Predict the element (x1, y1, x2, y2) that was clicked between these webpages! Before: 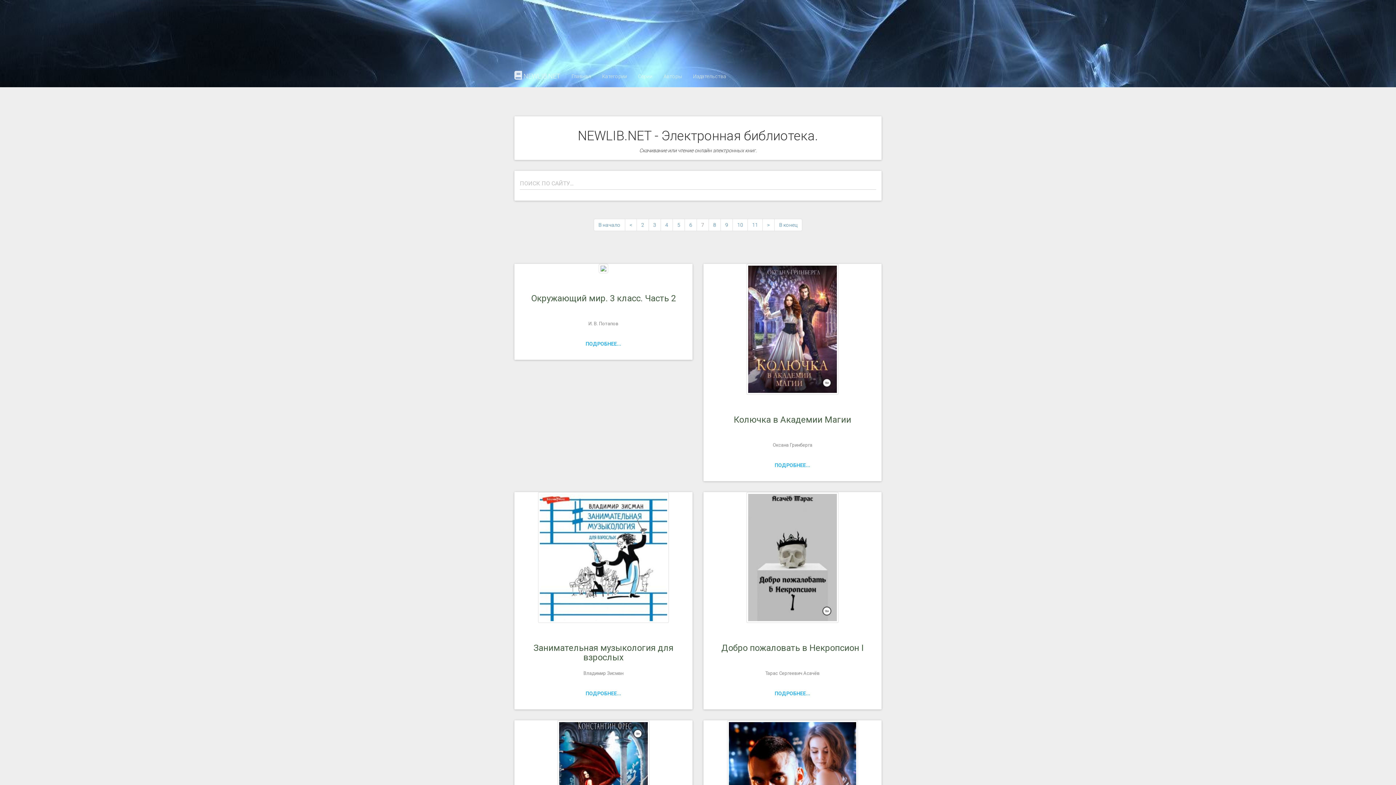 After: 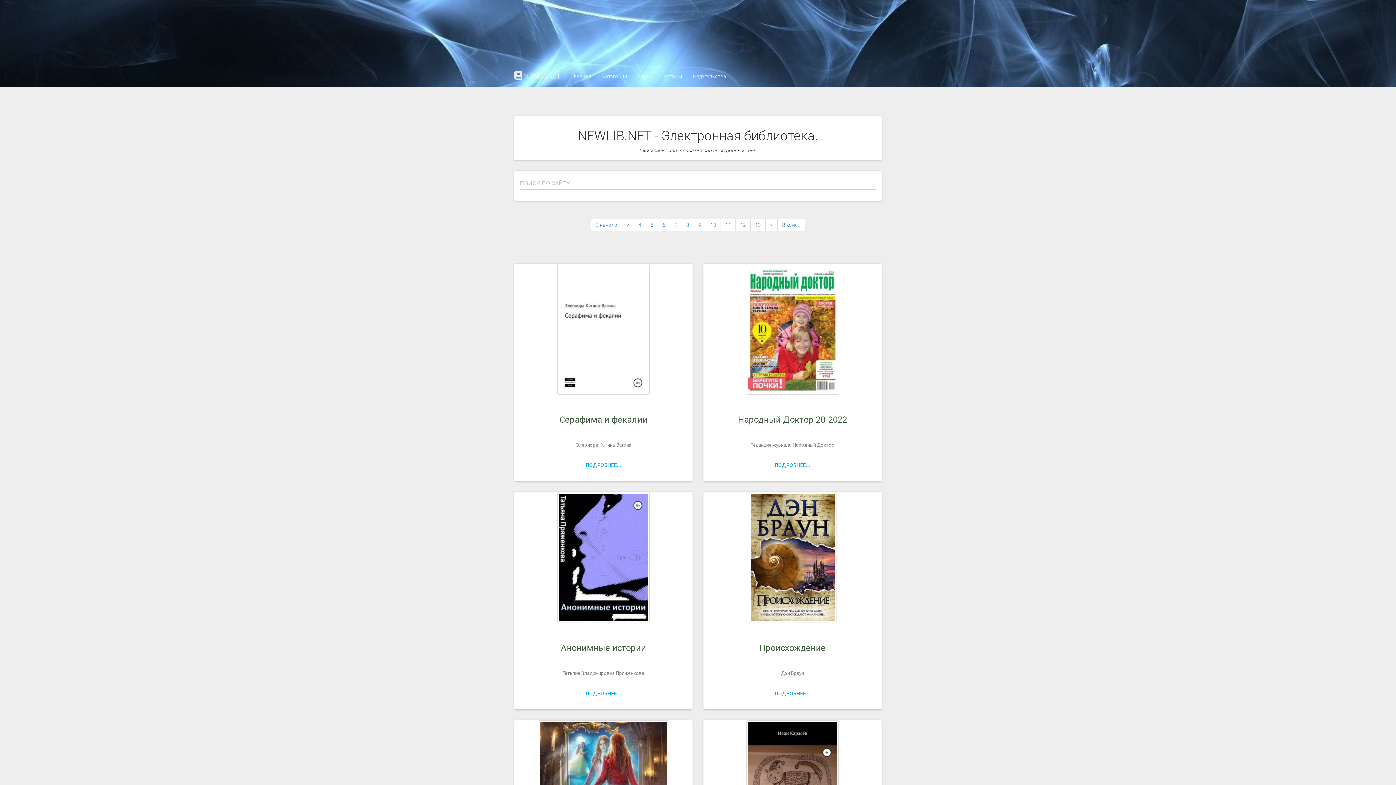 Action: label: 9 bbox: (720, 218, 733, 231)